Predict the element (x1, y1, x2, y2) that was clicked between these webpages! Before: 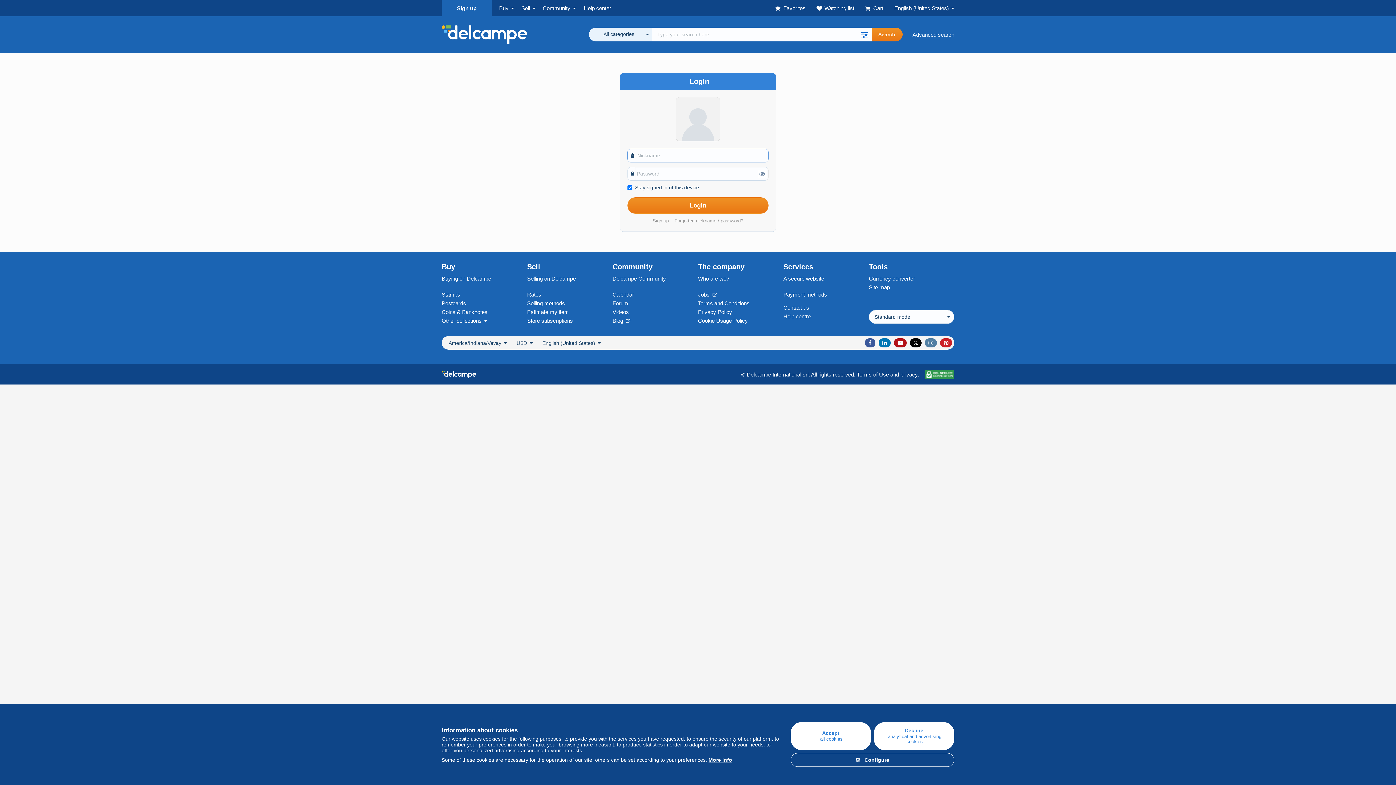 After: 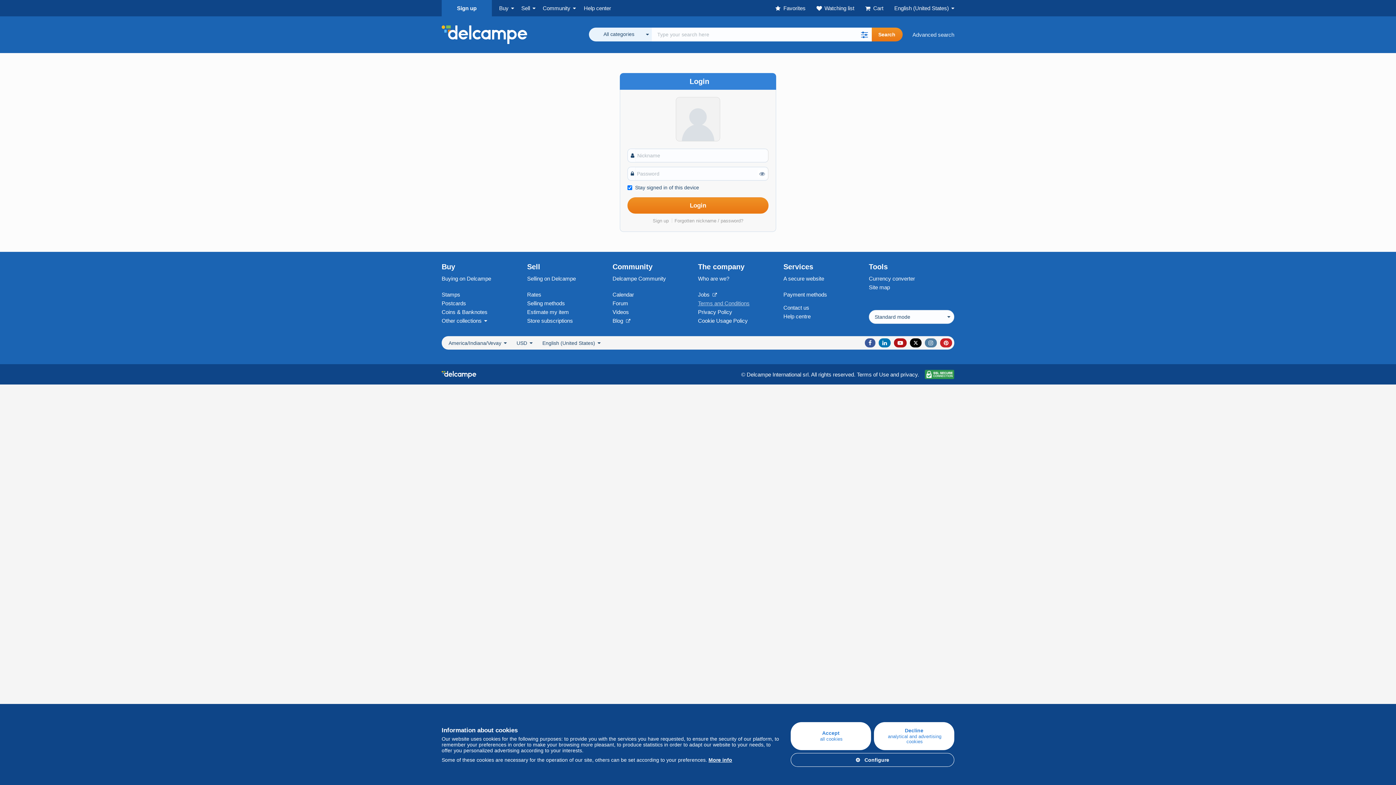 Action: label: Terms and Conditions bbox: (698, 300, 749, 306)